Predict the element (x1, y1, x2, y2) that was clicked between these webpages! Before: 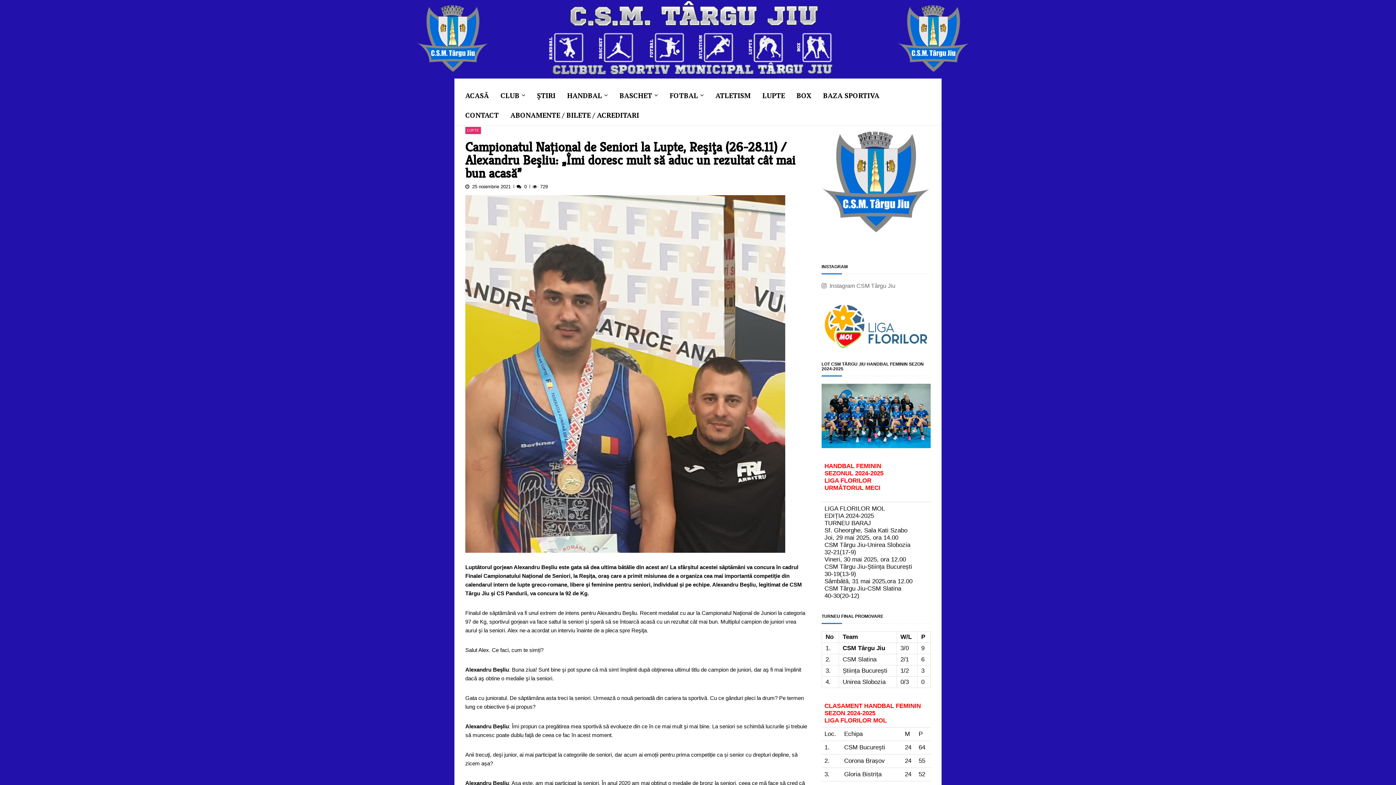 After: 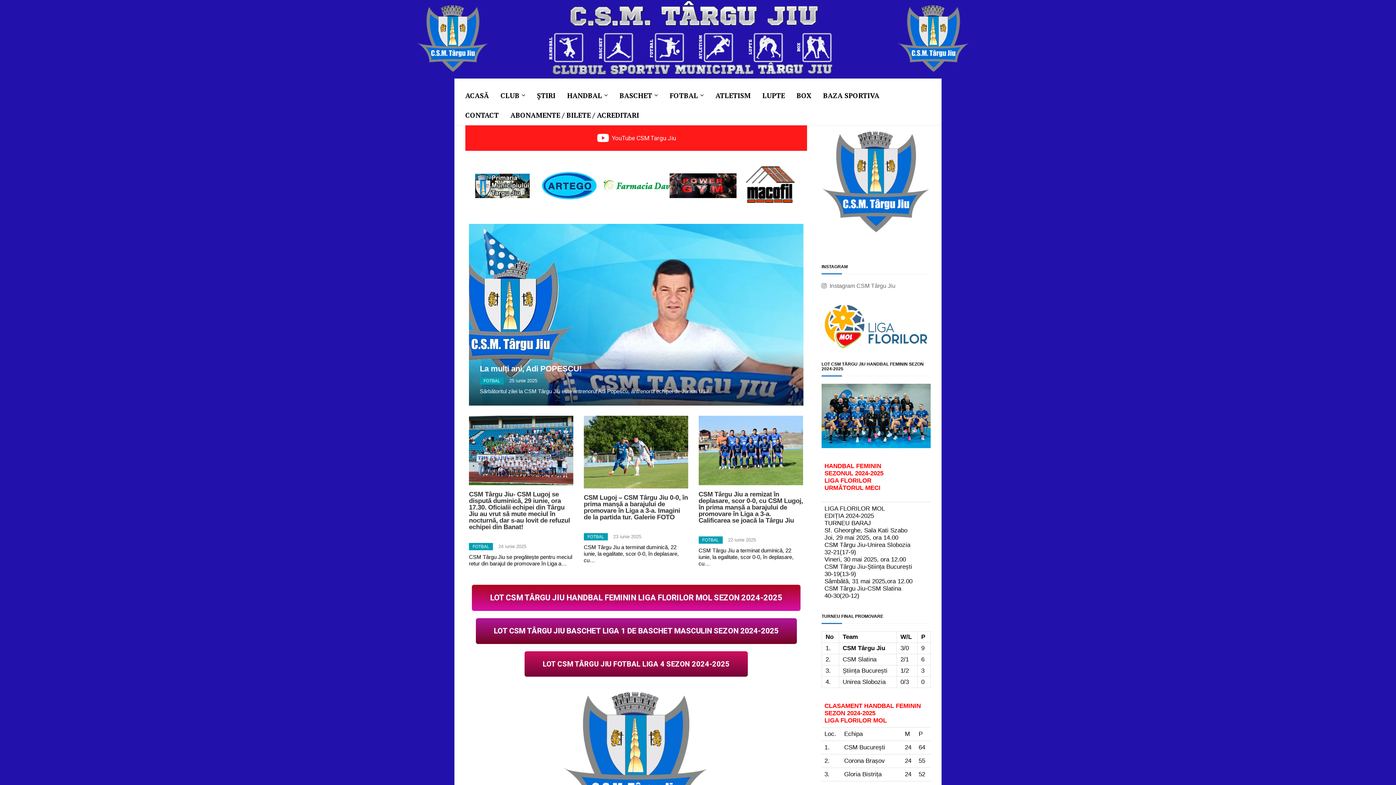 Action: label: ACASĂ bbox: (465, 85, 500, 105)